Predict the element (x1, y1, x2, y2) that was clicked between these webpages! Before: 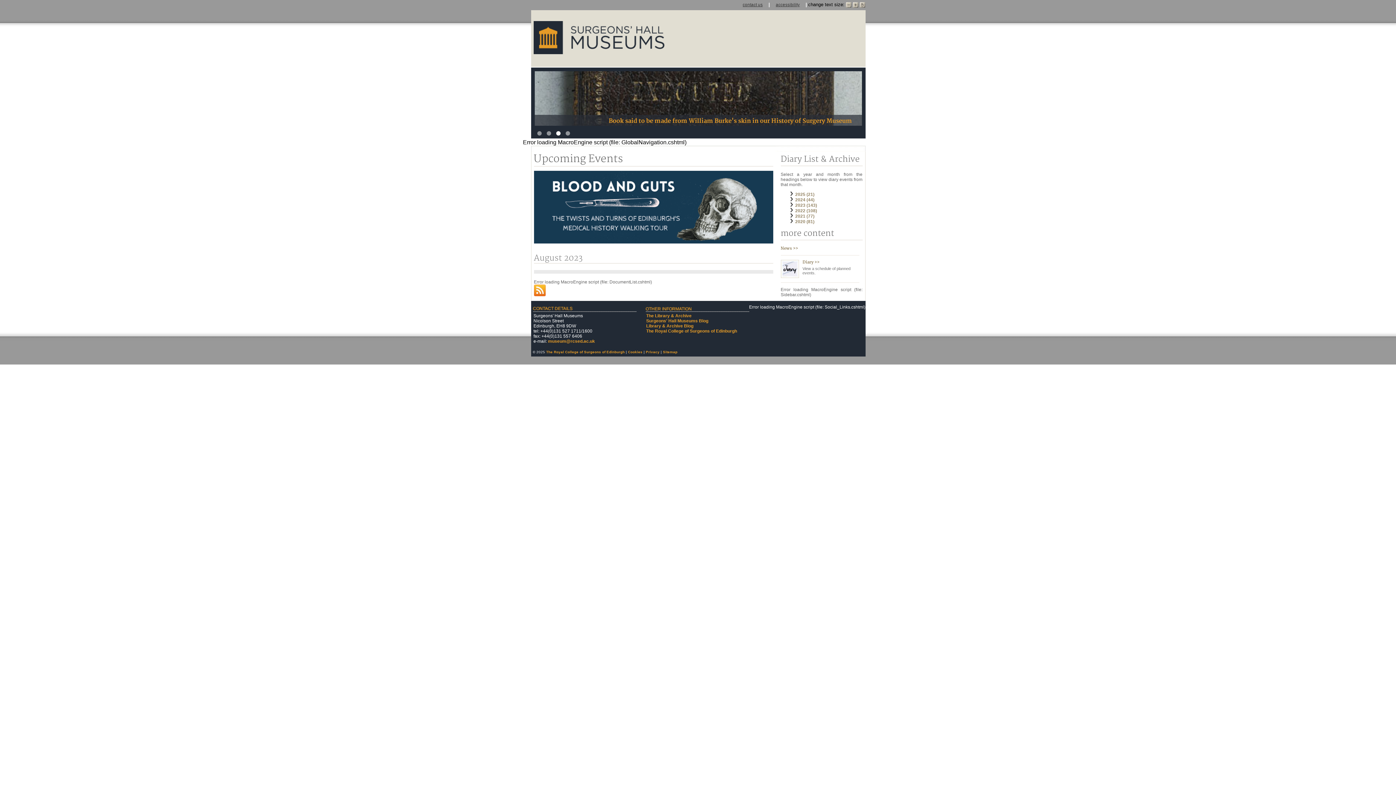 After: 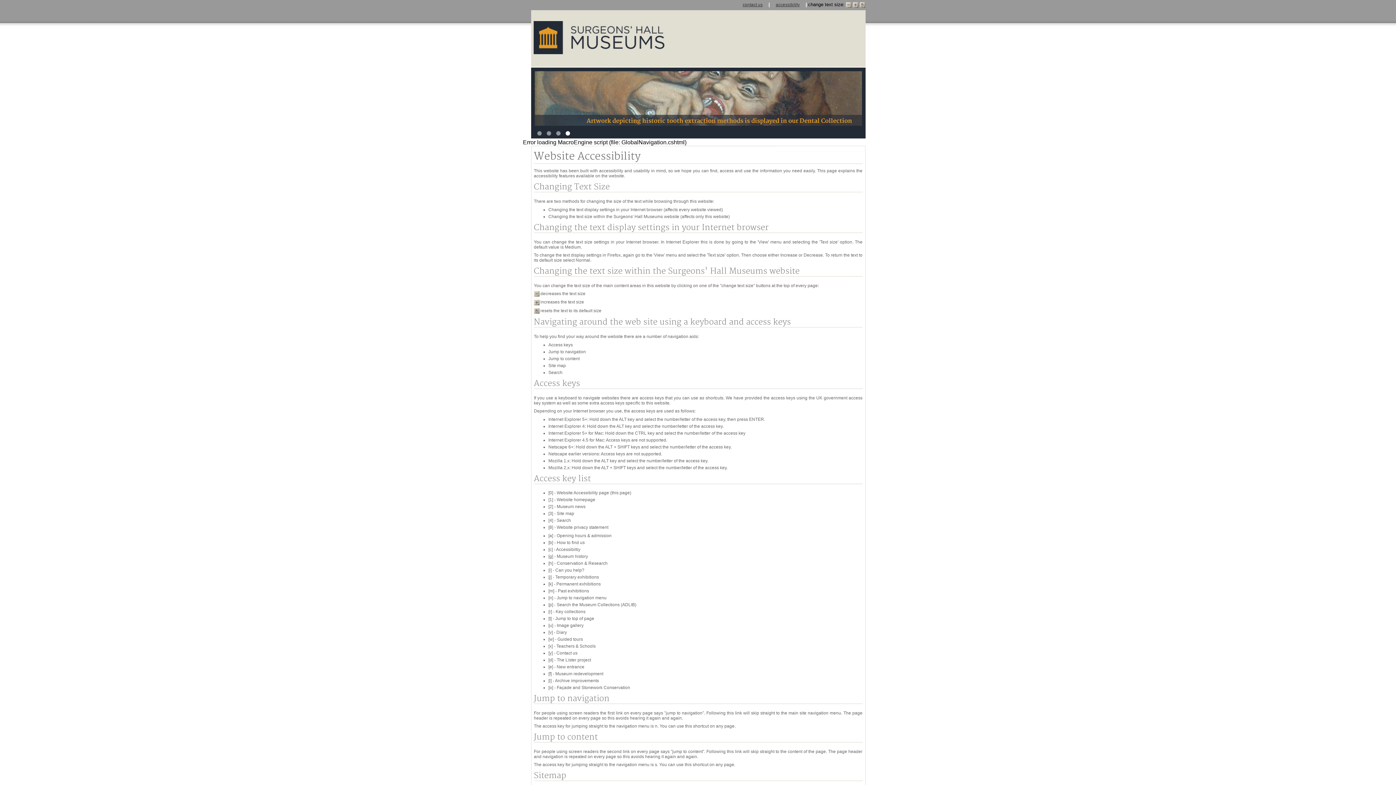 Action: label: accessibility bbox: (776, 2, 800, 6)